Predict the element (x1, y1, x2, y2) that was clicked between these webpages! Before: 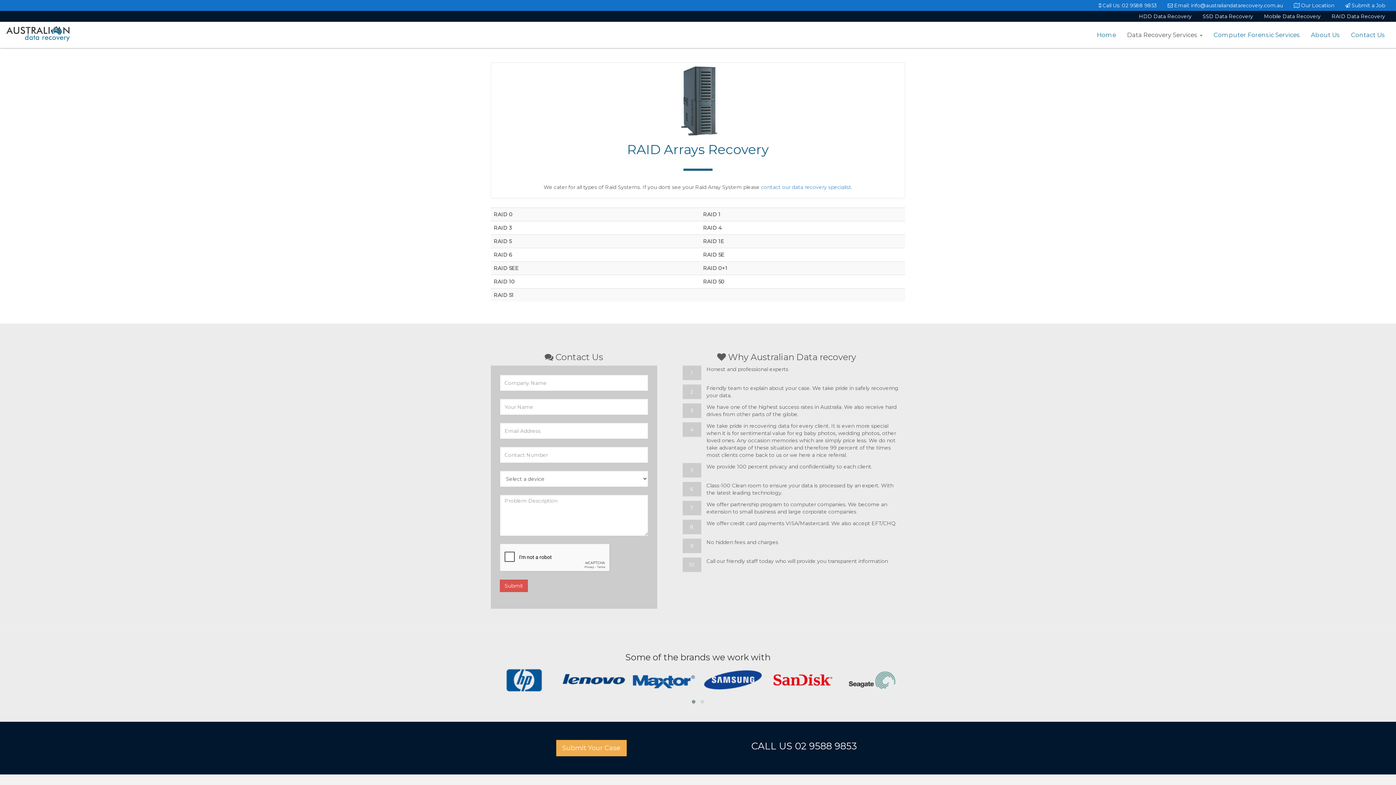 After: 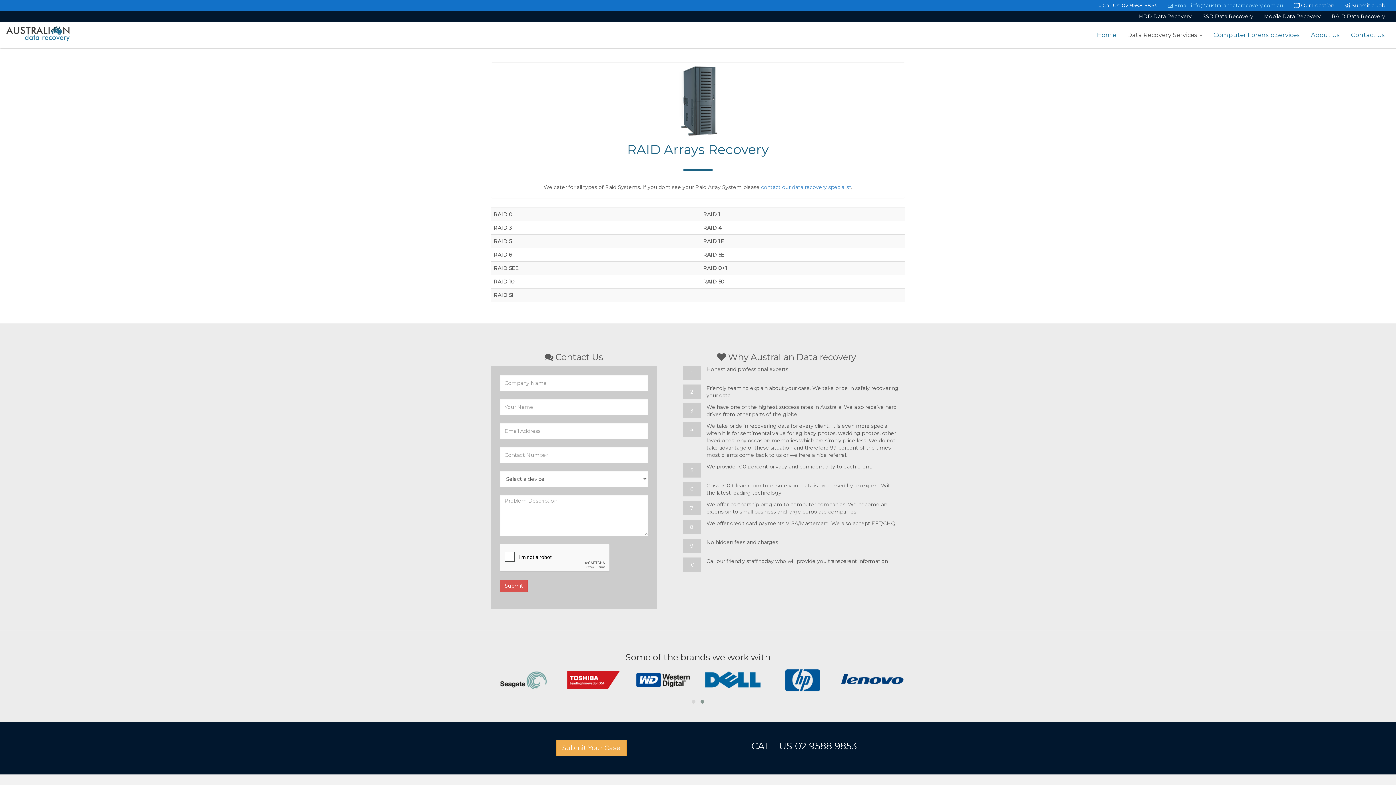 Action: label:  Email: info@australiandatarecovery.com.au bbox: (1162, 0, 1288, 10)